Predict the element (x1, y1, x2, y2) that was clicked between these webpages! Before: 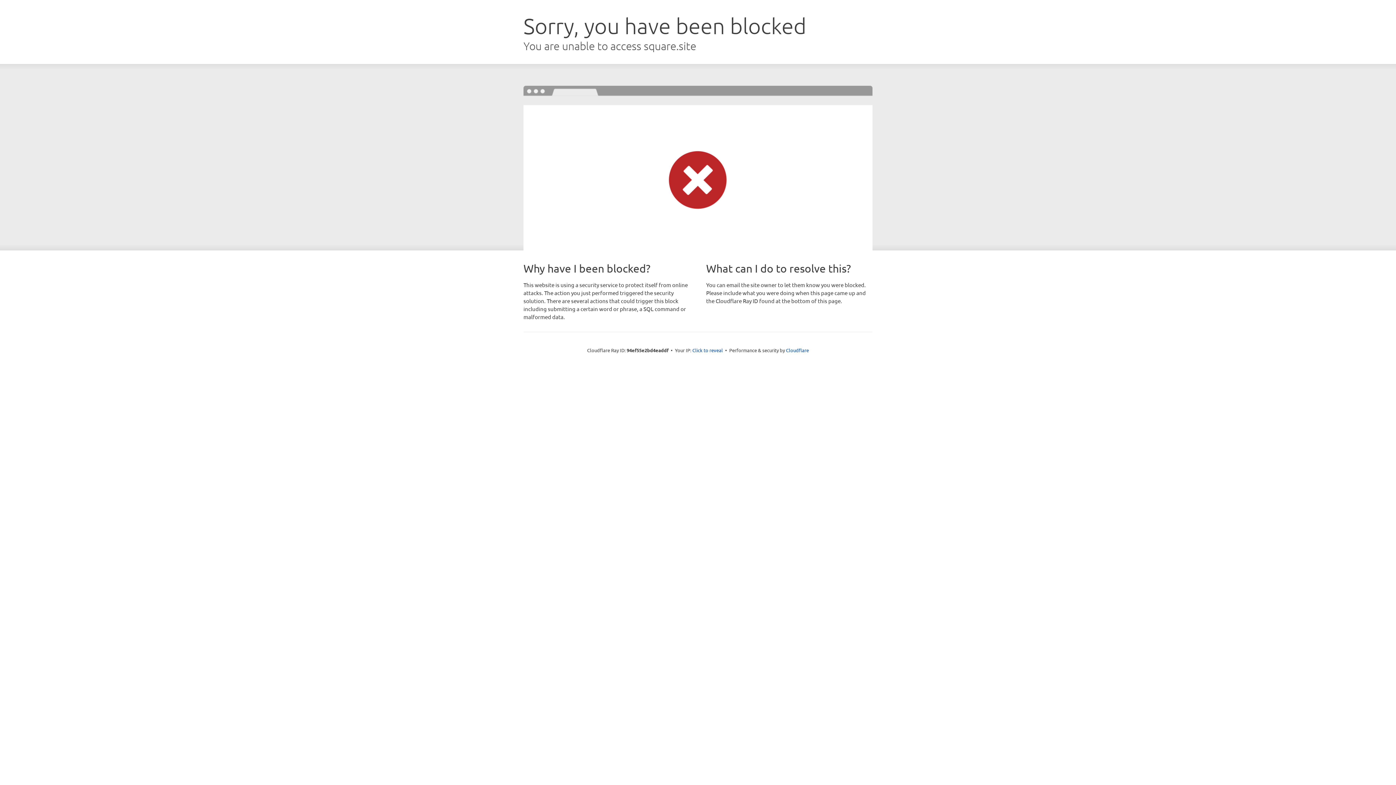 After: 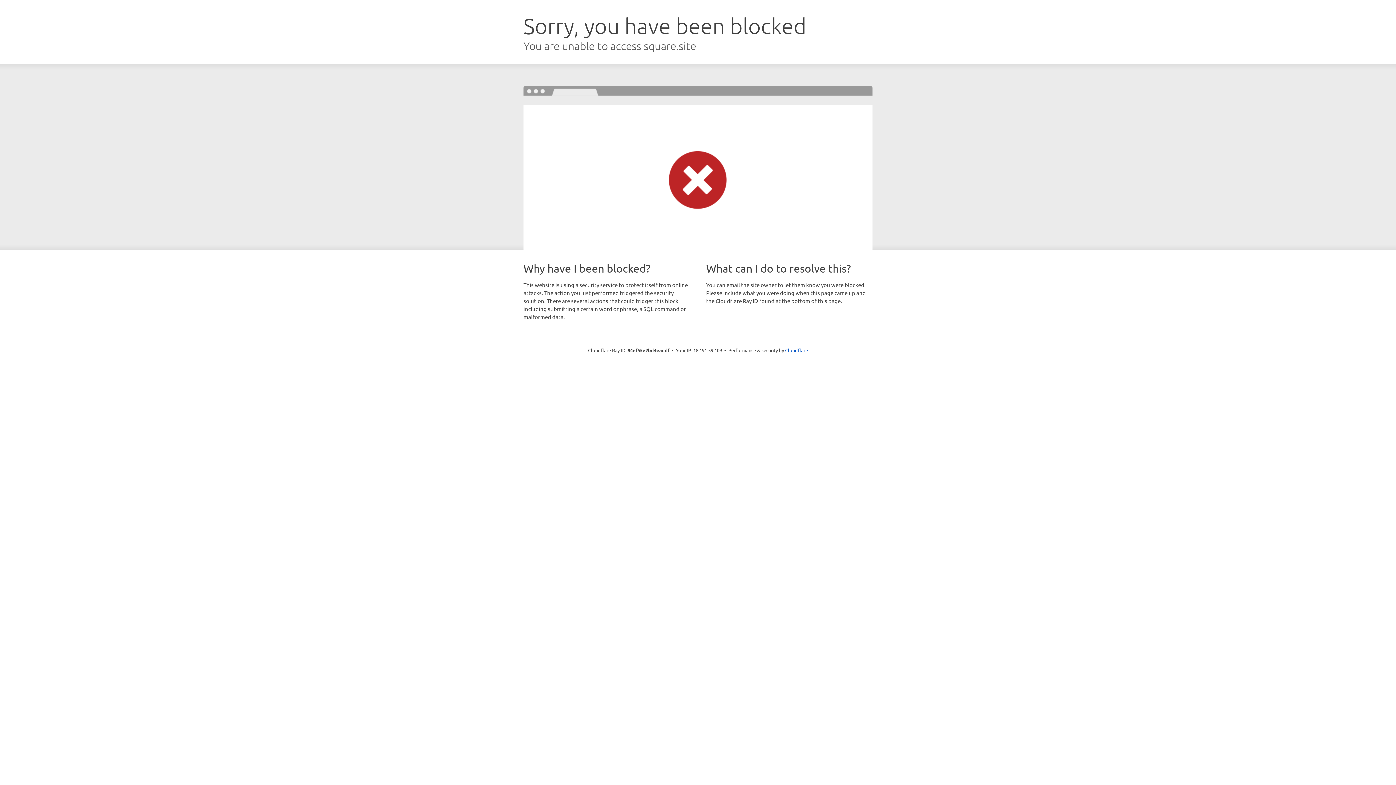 Action: bbox: (692, 346, 723, 353) label: Click to reveal